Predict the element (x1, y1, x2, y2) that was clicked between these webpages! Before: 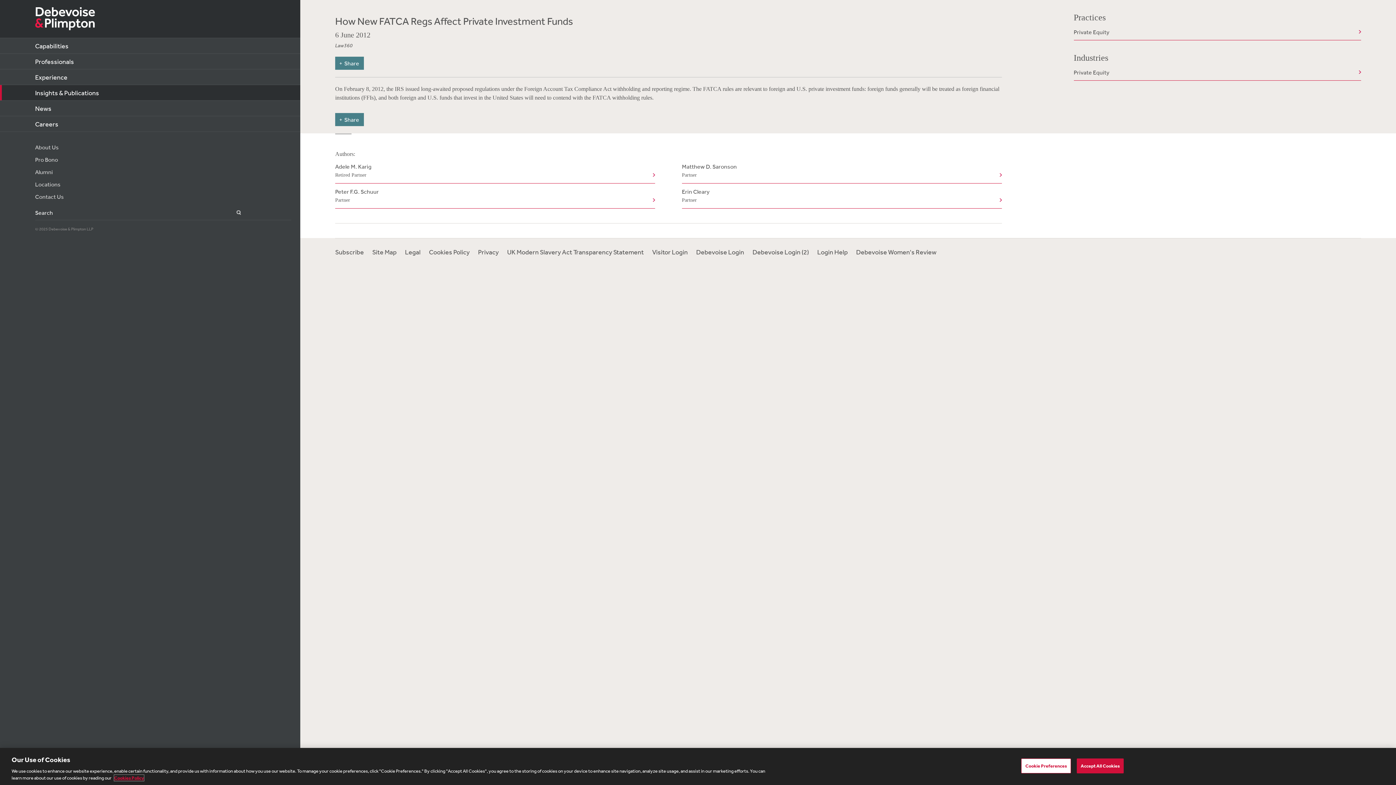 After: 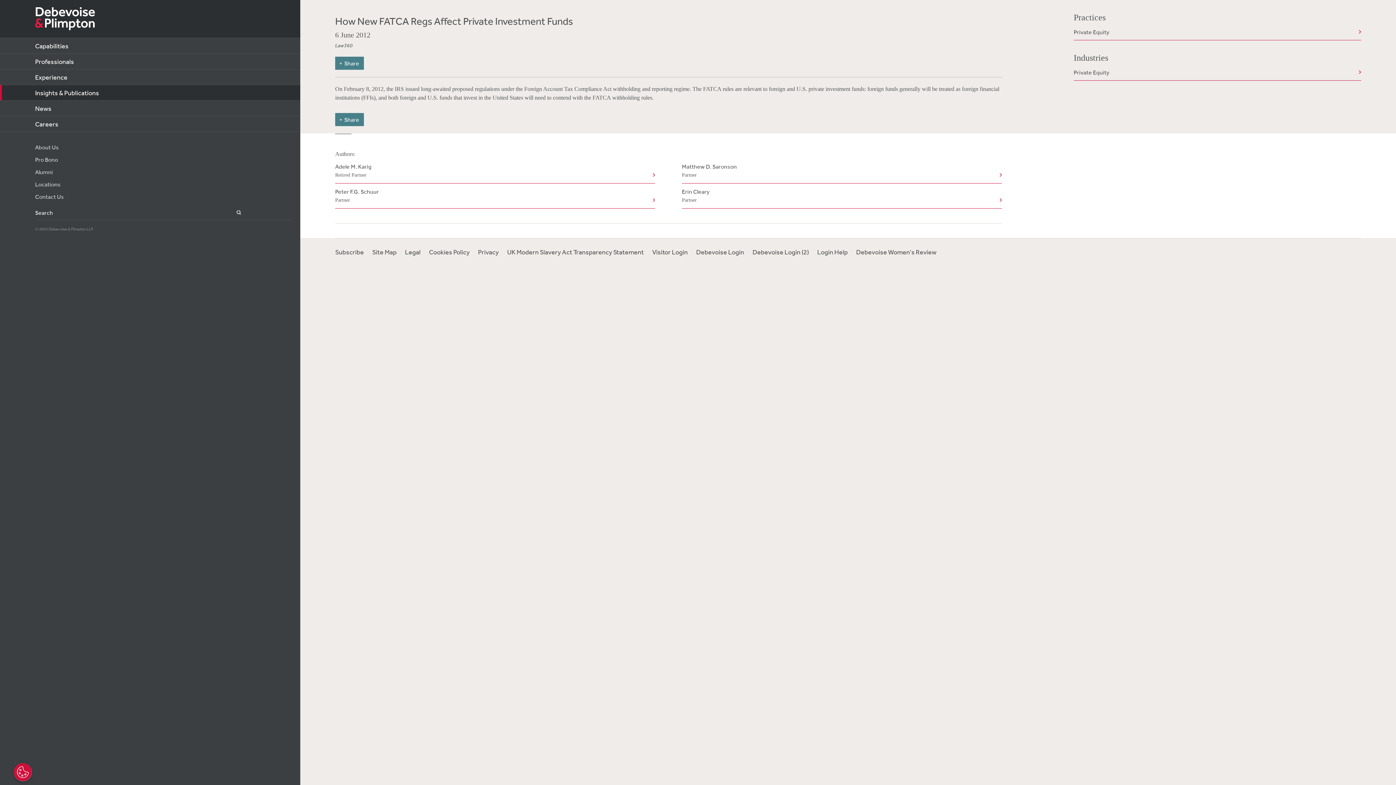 Action: label: Accept All Cookies bbox: (1077, 758, 1124, 773)